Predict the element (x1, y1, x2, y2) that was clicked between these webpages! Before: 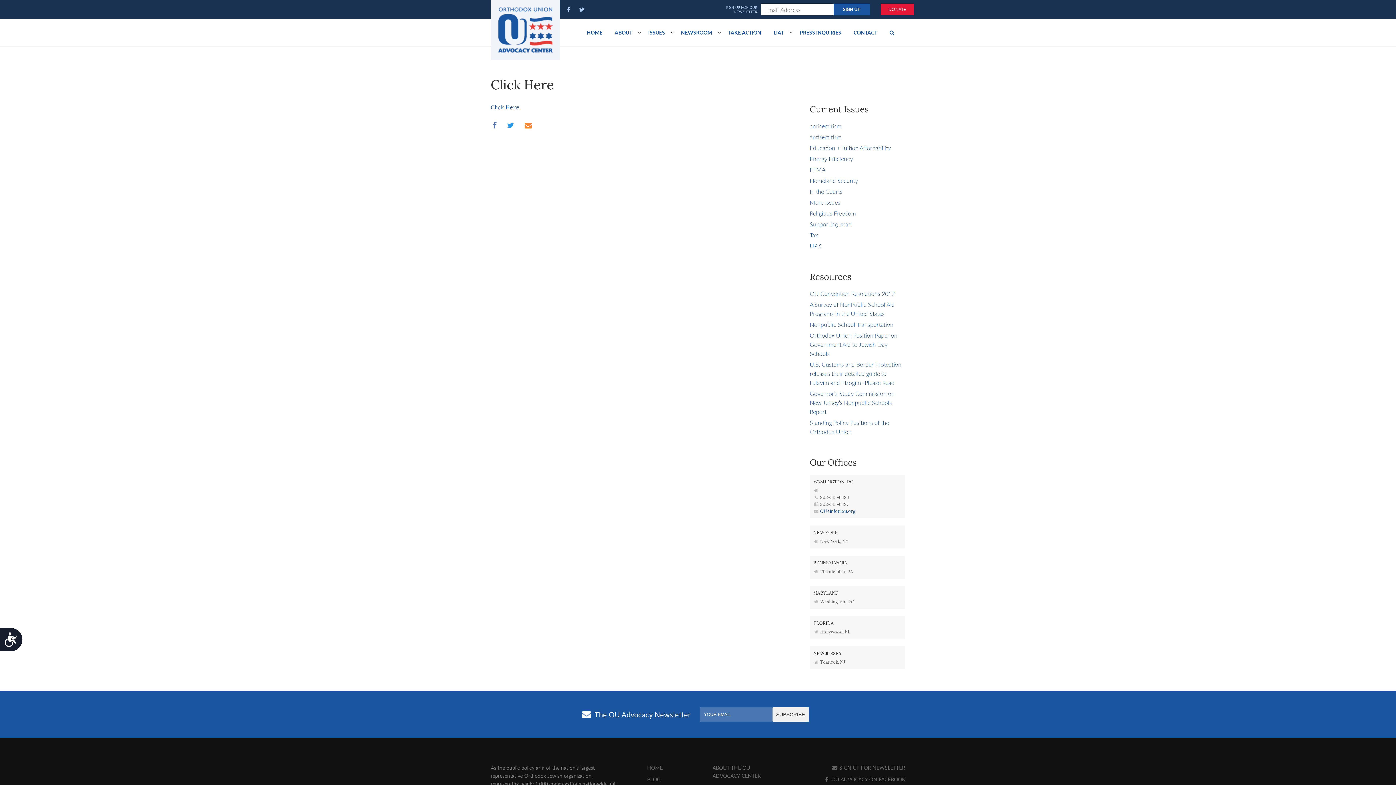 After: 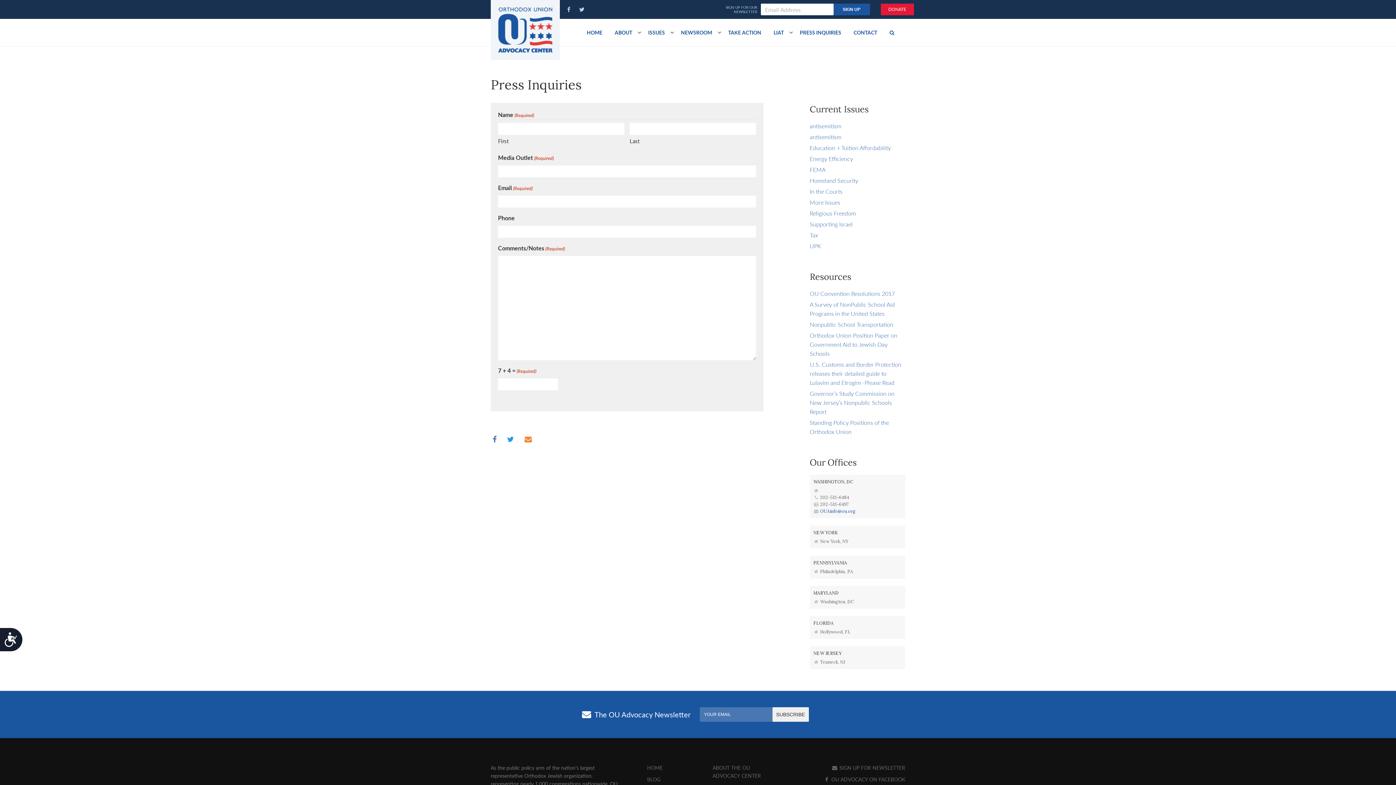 Action: label: PRESS INQUIRIES bbox: (794, 18, 846, 46)